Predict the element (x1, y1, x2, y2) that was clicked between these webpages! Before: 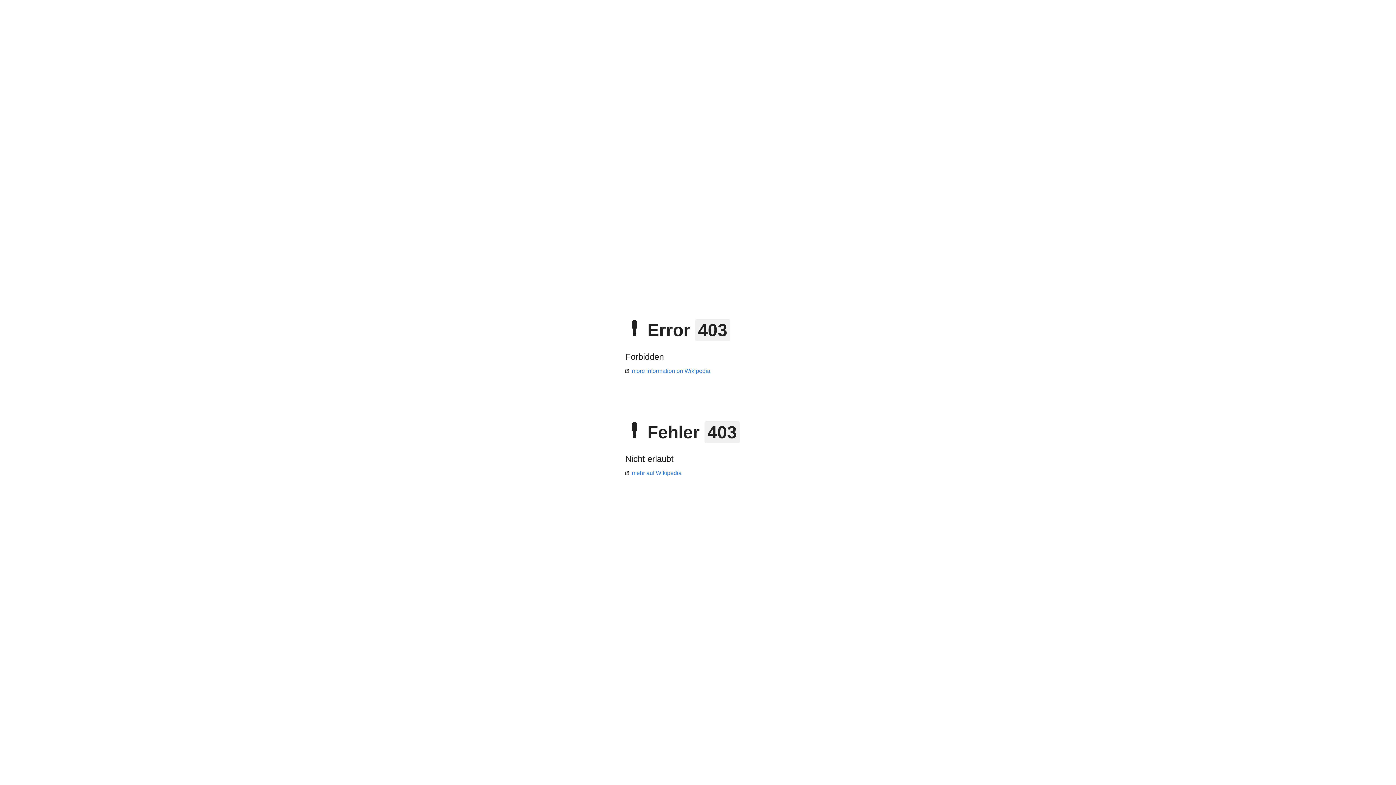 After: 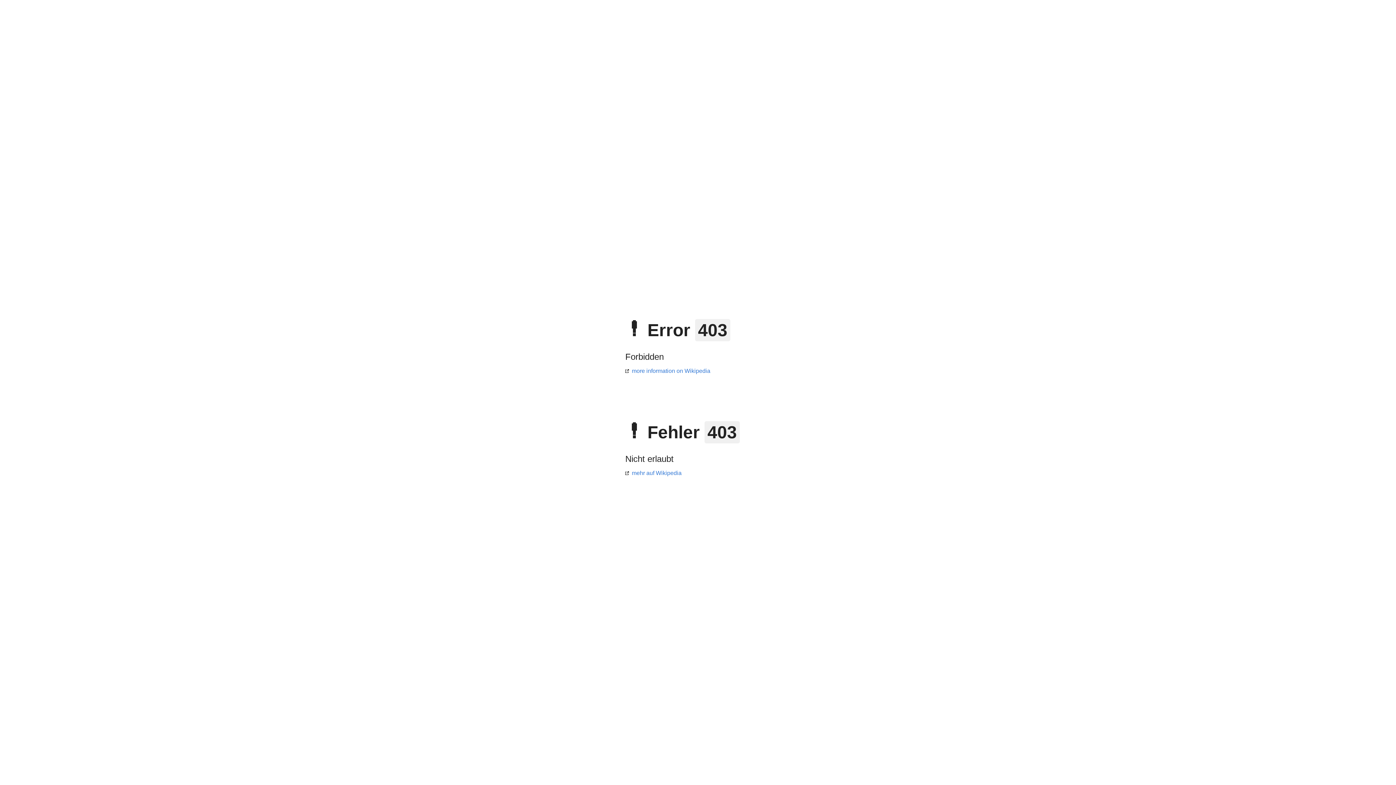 Action: bbox: (625, 368, 710, 374) label: more information on Wikipedia